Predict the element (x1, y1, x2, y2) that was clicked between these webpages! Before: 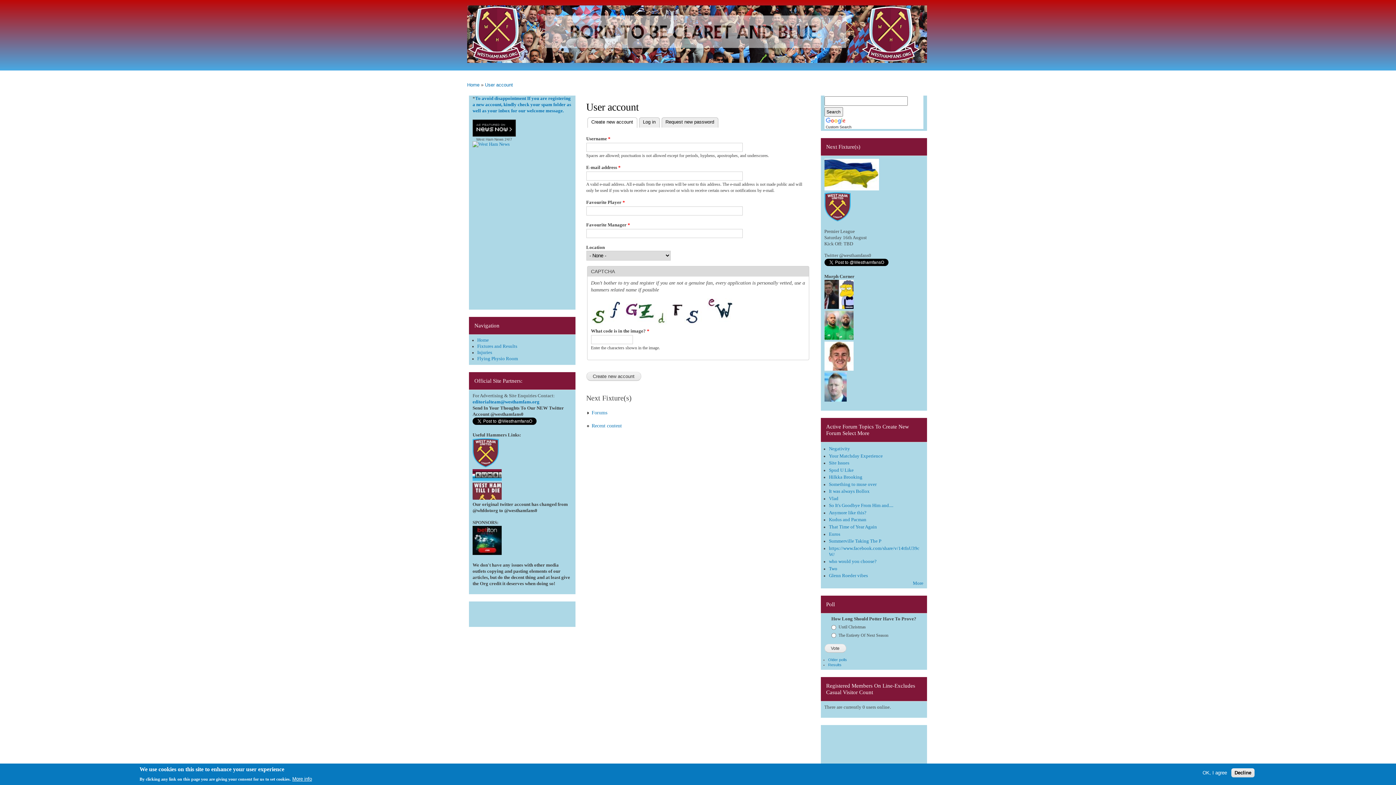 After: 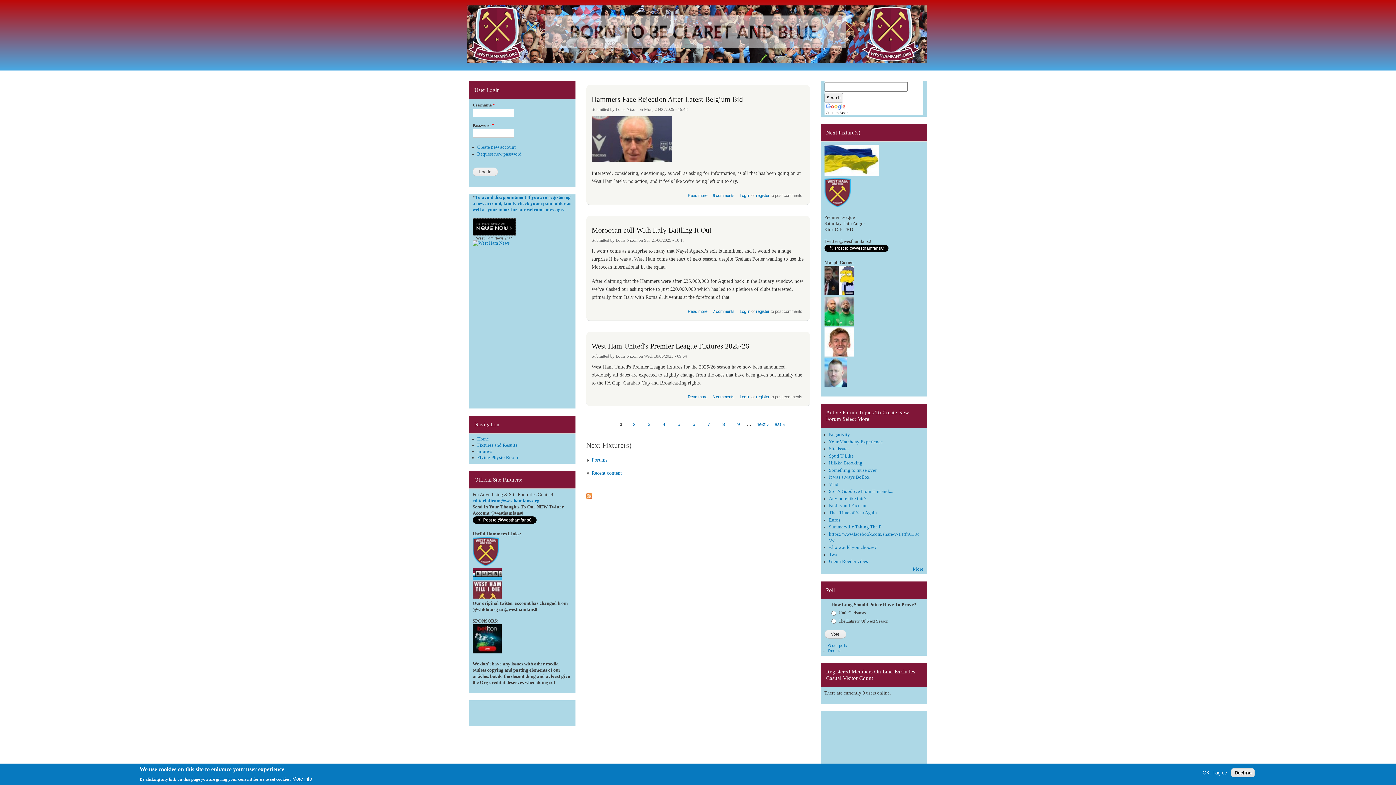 Action: label: Home bbox: (467, 77, 479, 92)